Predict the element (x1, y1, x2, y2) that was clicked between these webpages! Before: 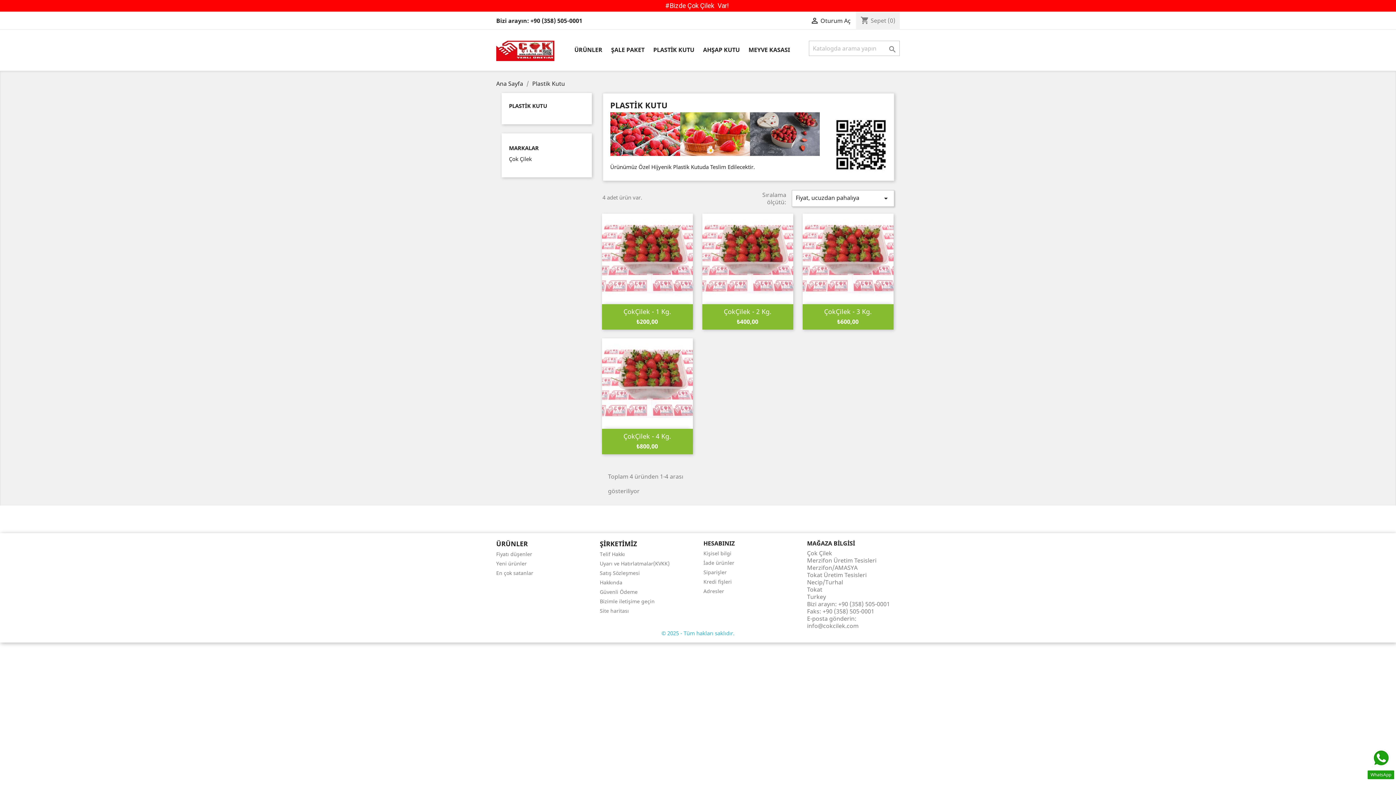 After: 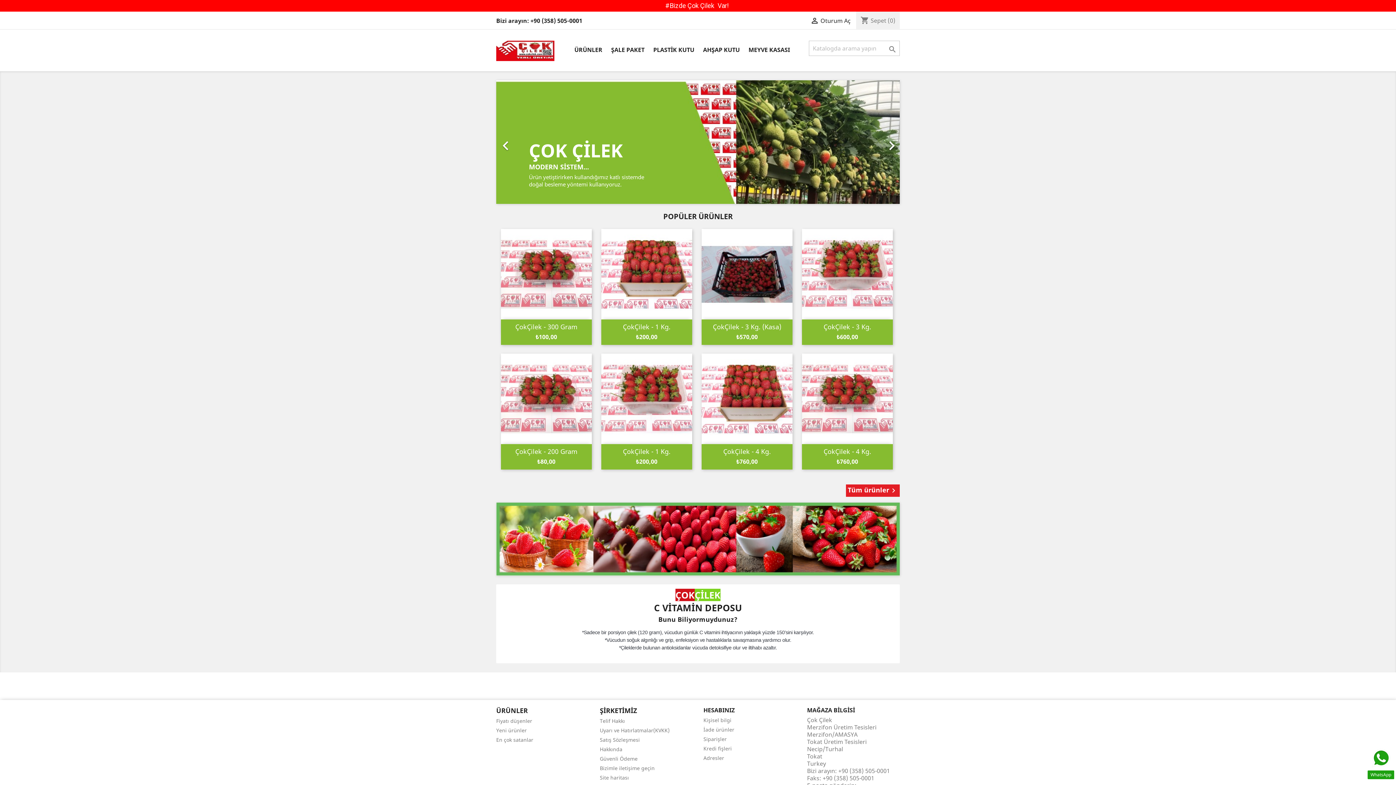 Action: label: Ana Sayfa  bbox: (496, 79, 524, 87)